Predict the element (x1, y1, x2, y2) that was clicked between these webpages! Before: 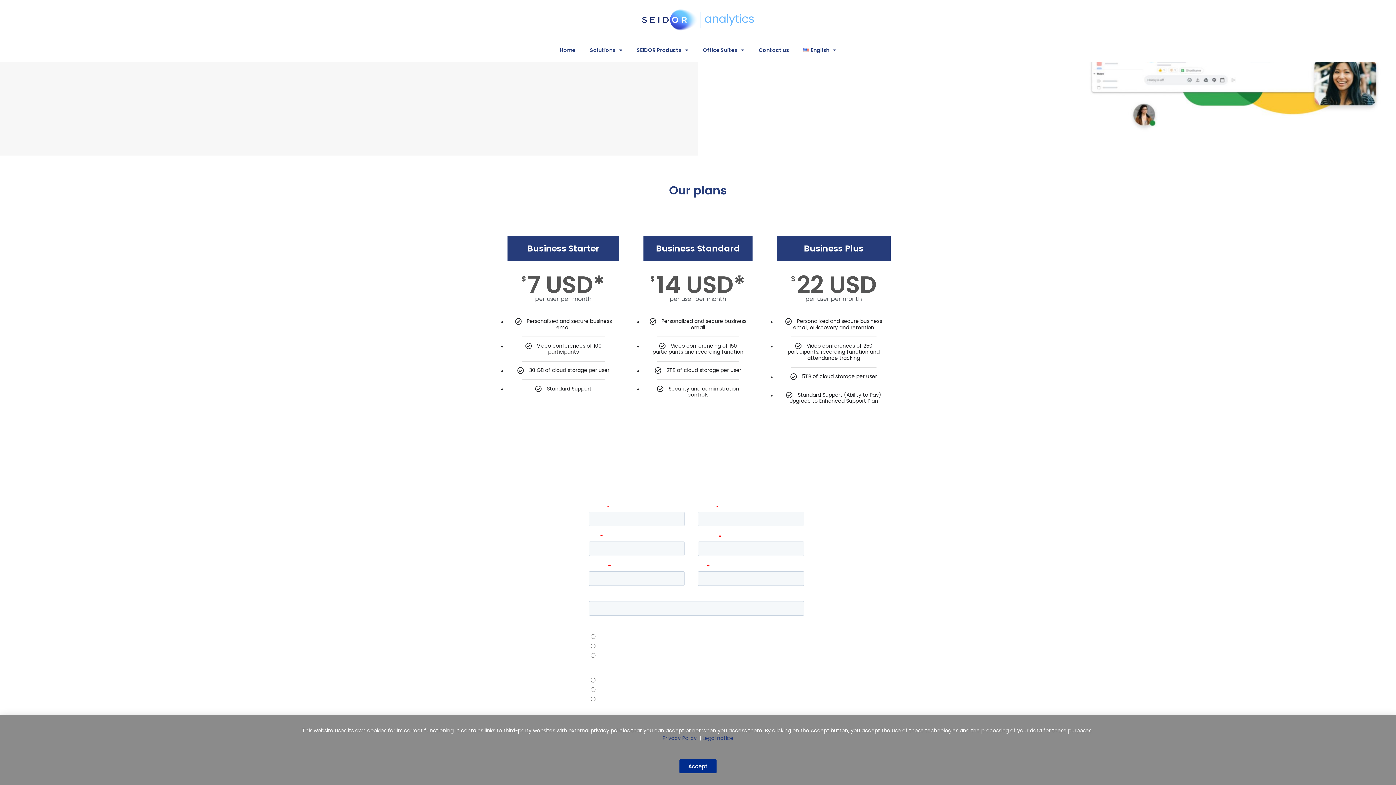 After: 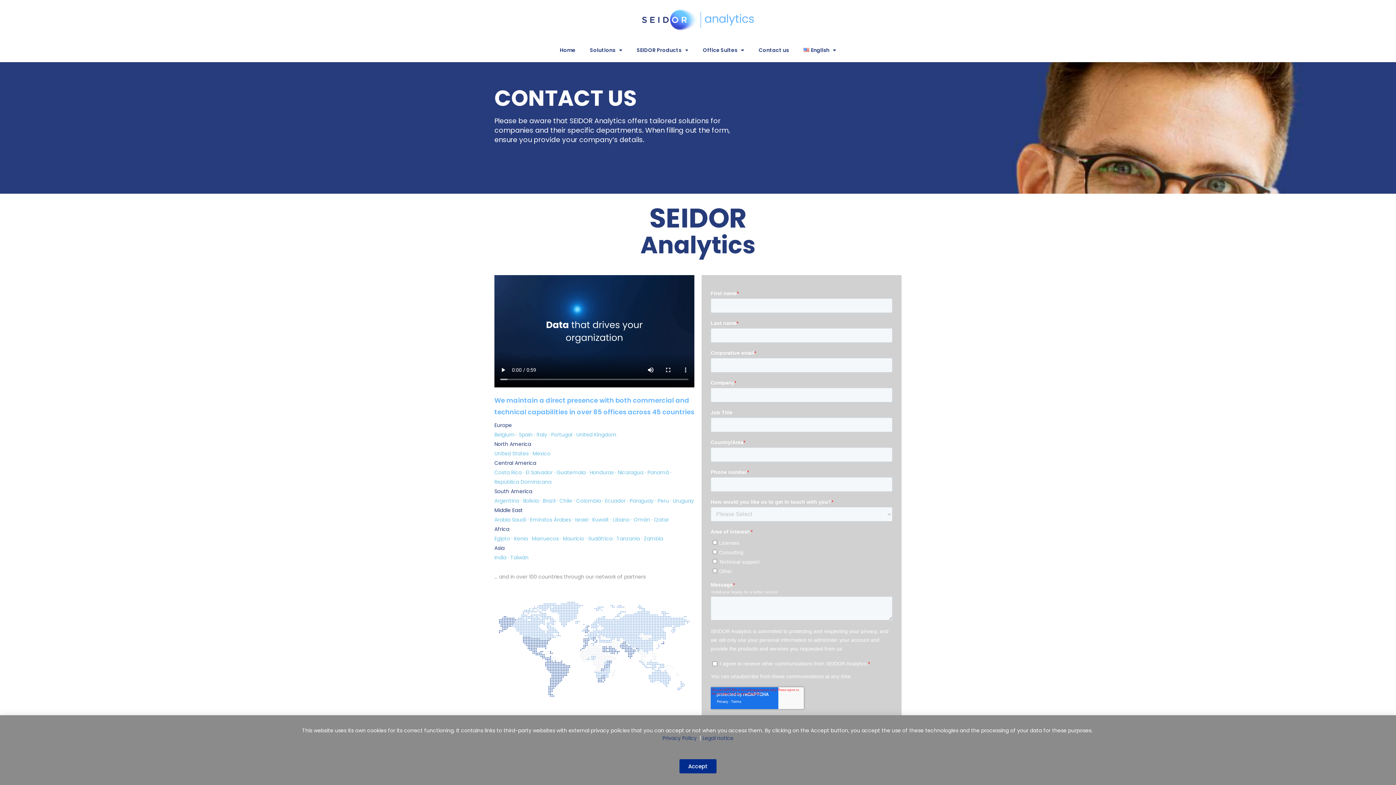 Action: label: Contact us bbox: (751, 41, 796, 58)